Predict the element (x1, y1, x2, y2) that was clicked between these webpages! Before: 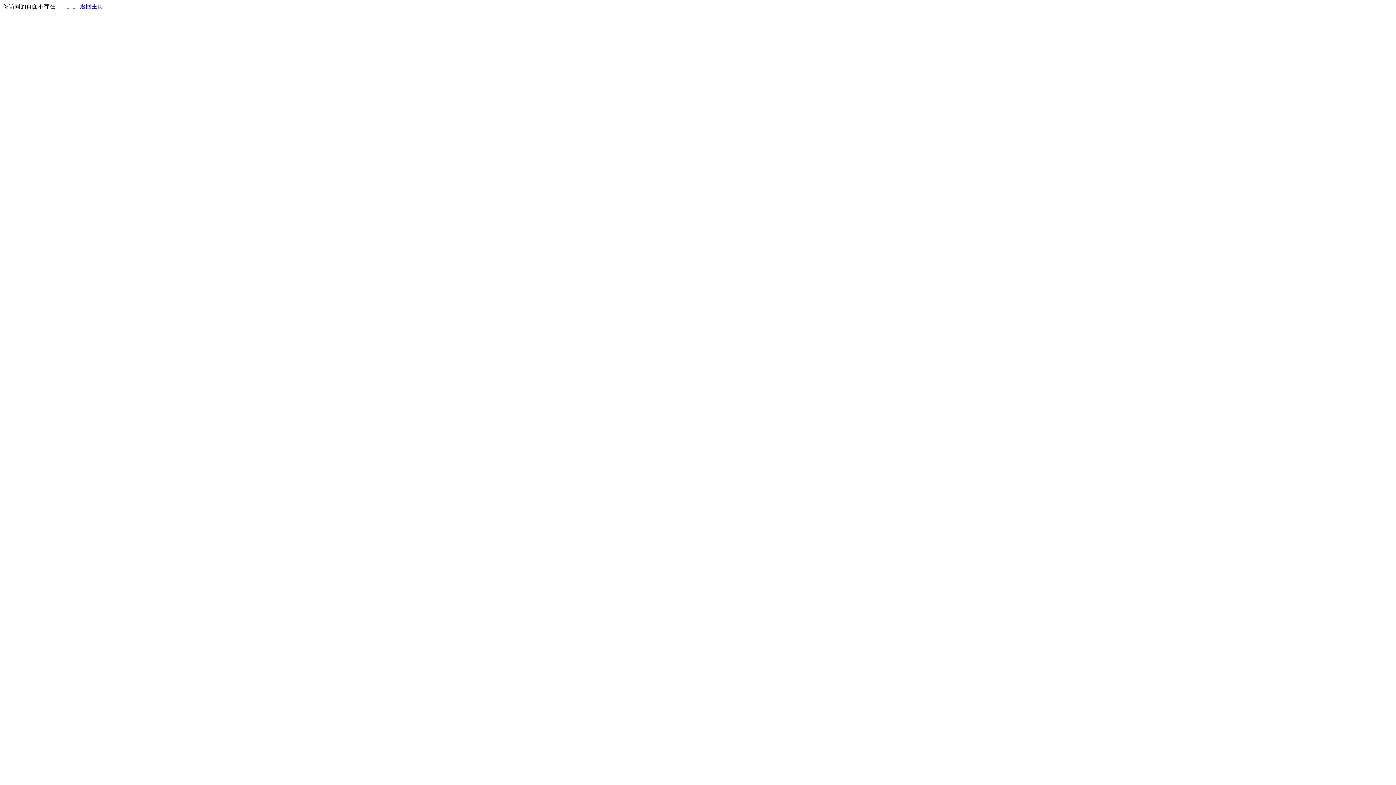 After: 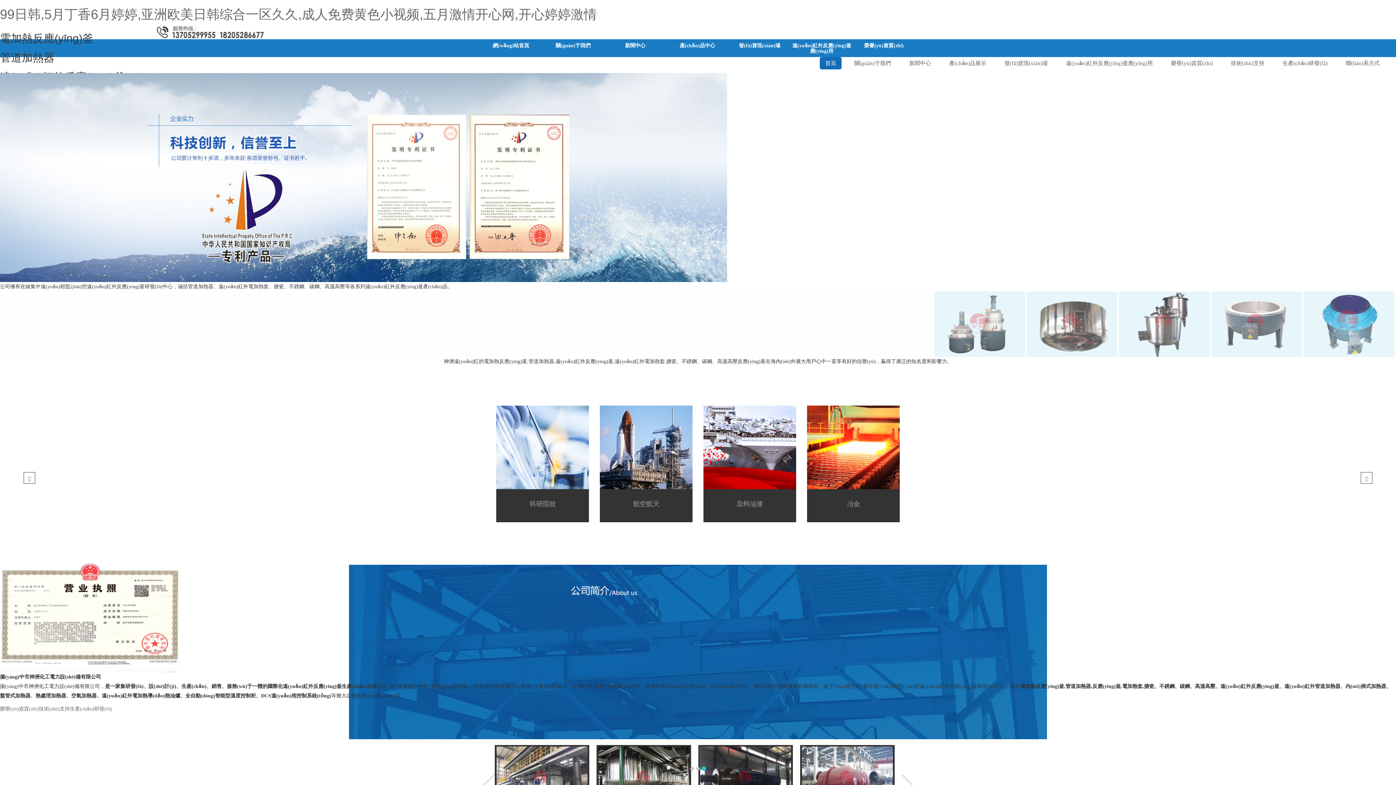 Action: label: 返回主页 bbox: (80, 3, 103, 9)